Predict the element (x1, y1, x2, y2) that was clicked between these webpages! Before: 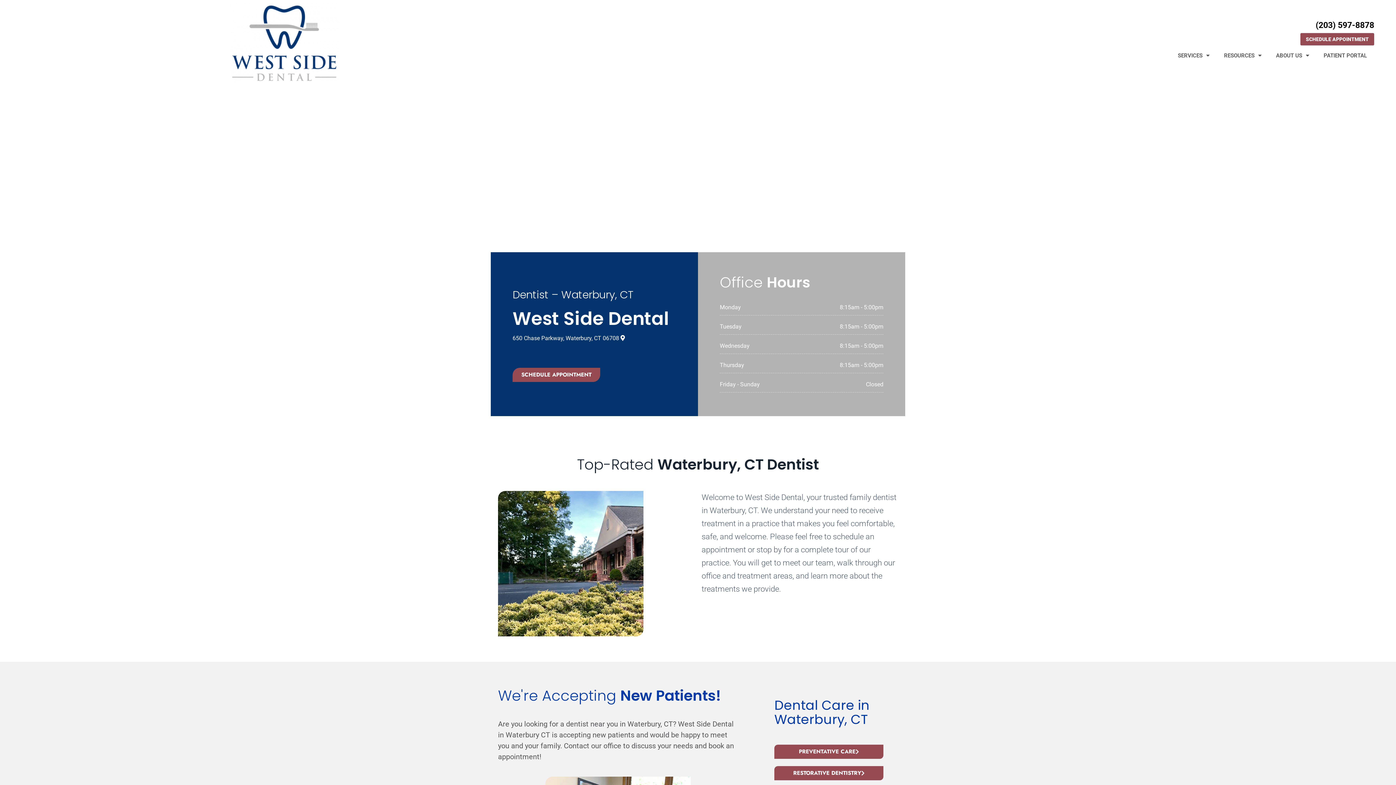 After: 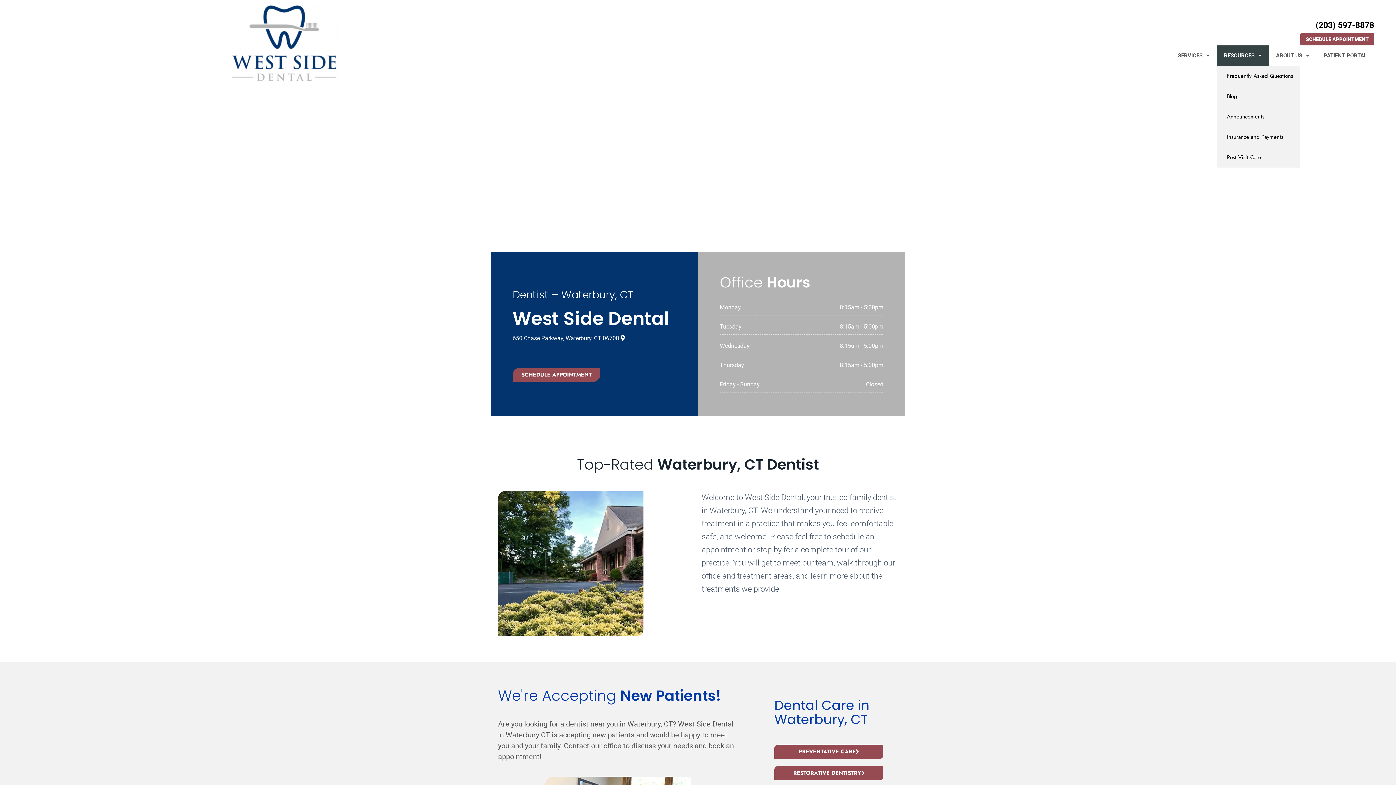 Action: bbox: (1217, 45, 1269, 65) label: RESOURCES